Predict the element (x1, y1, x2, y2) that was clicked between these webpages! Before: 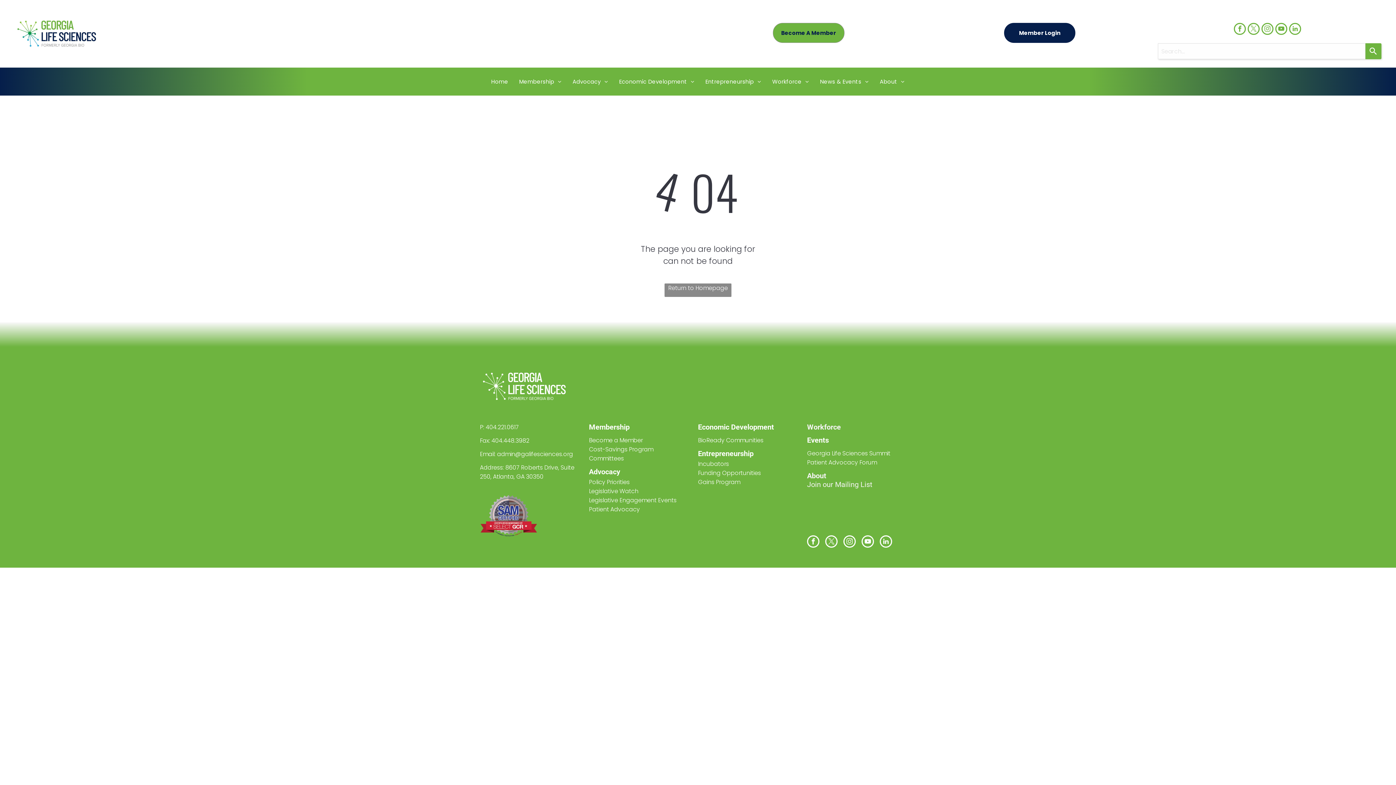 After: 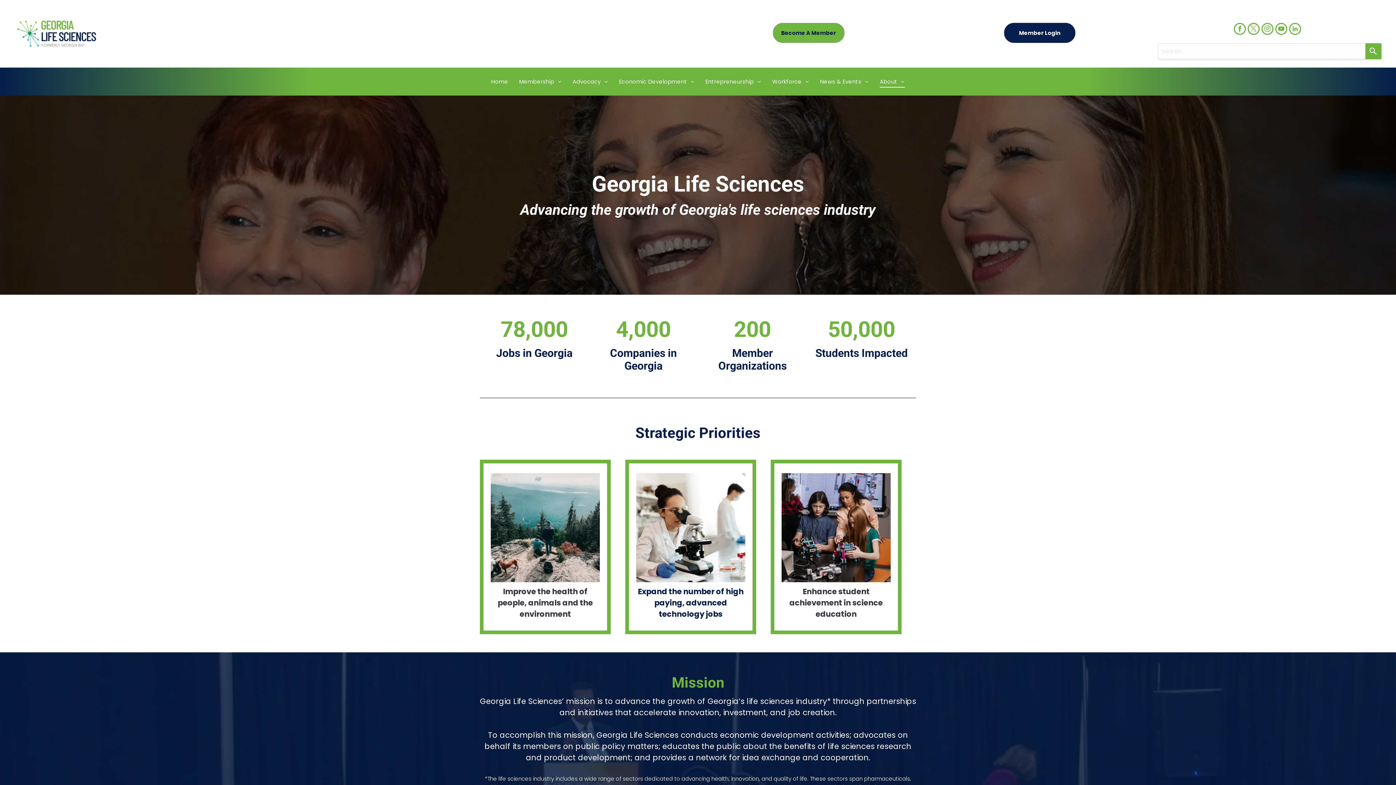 Action: bbox: (874, 75, 910, 87) label: About